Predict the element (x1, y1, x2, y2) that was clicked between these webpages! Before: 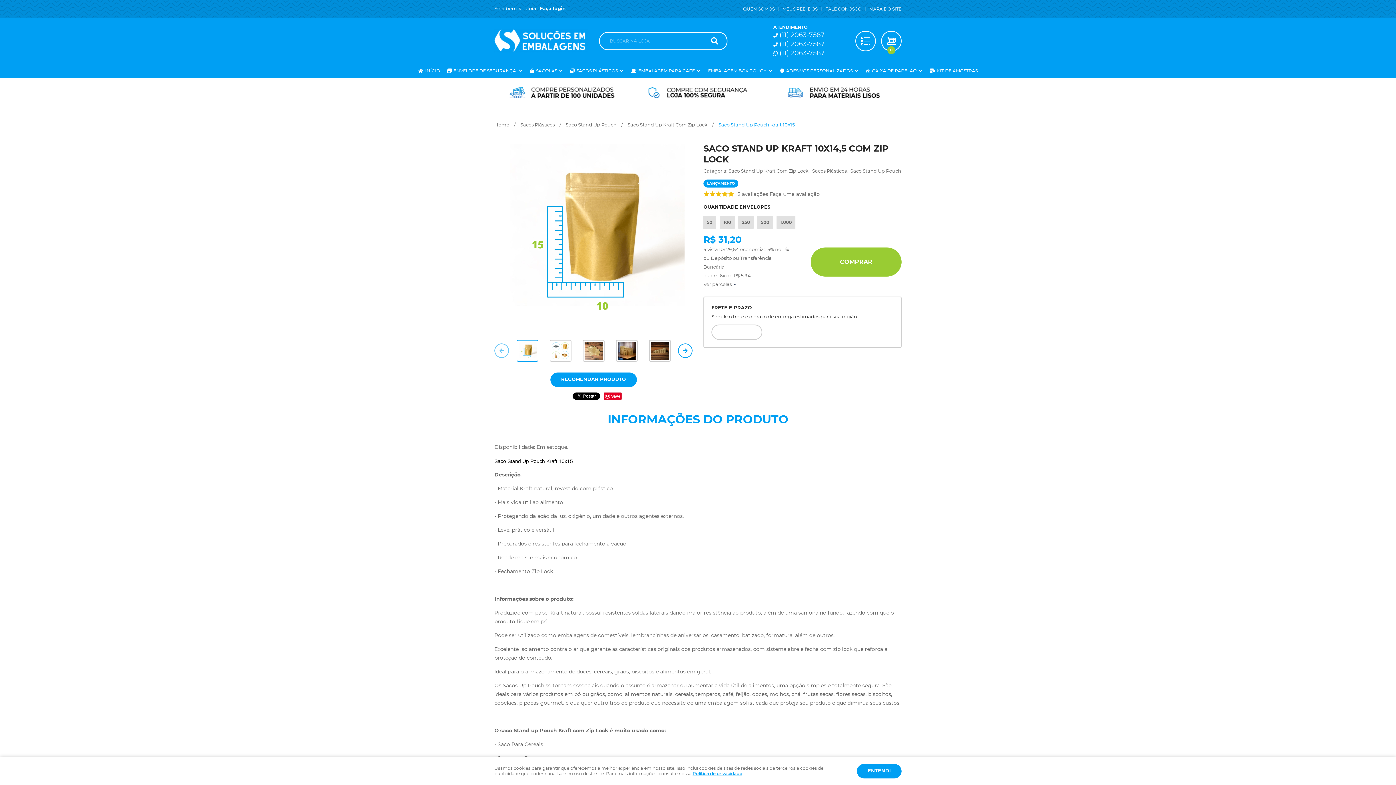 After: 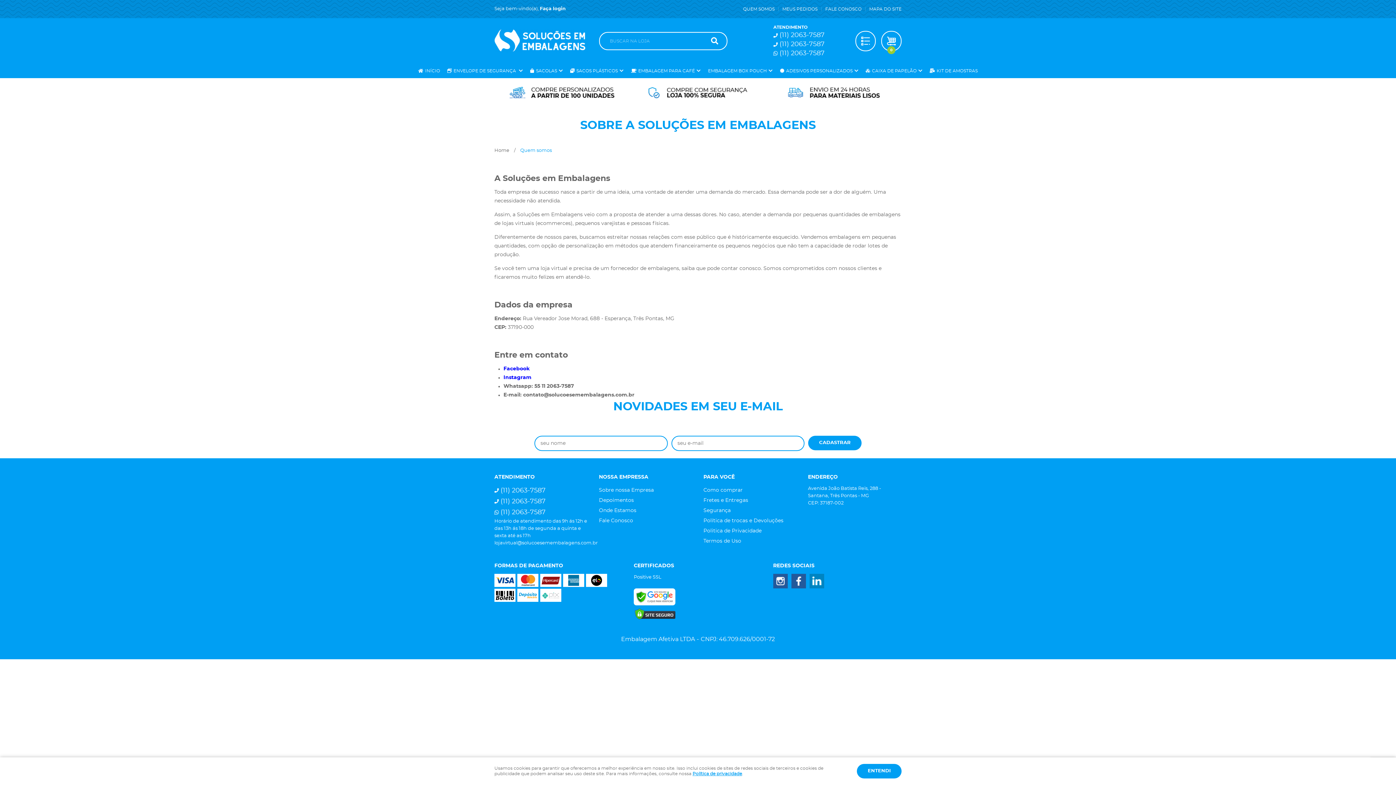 Action: label: QUEM SOMOS bbox: (743, 6, 774, 11)